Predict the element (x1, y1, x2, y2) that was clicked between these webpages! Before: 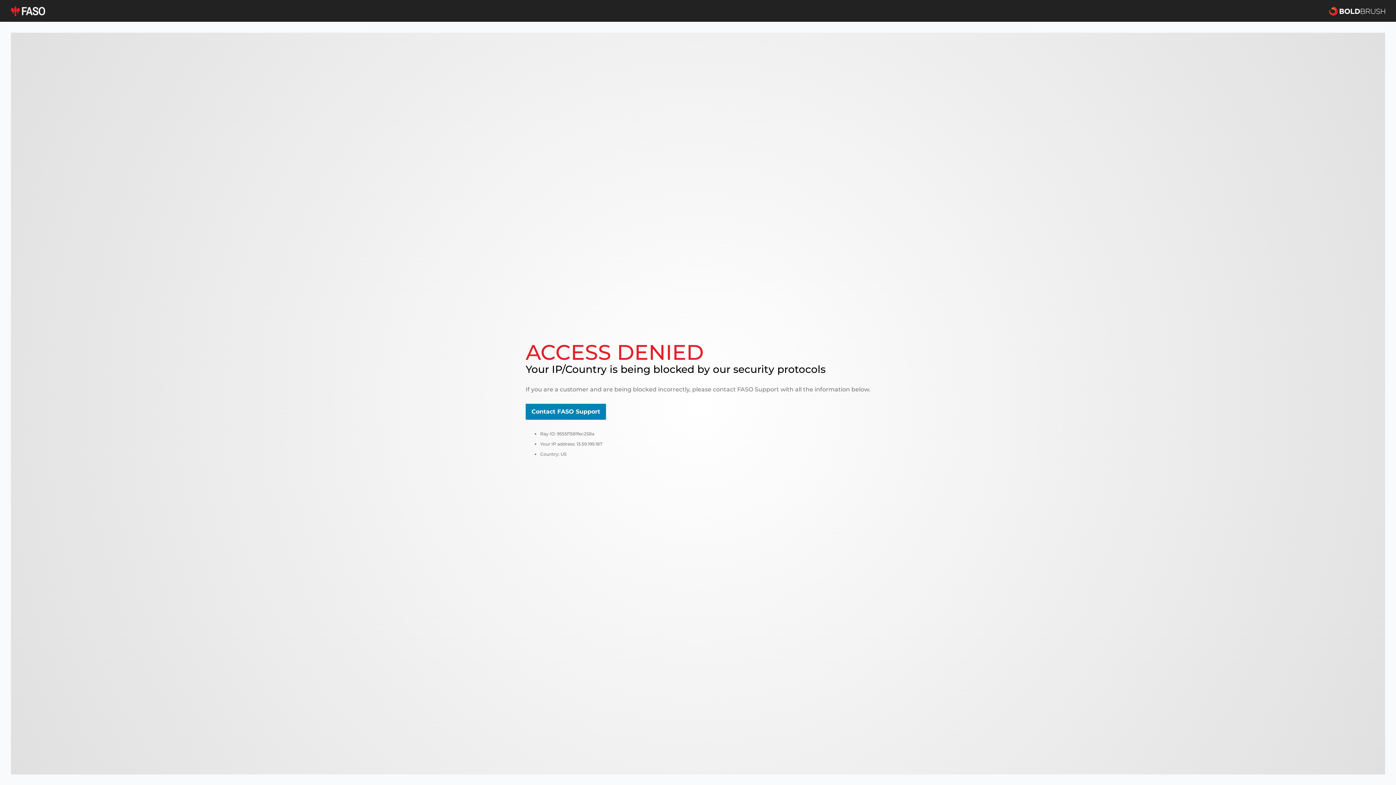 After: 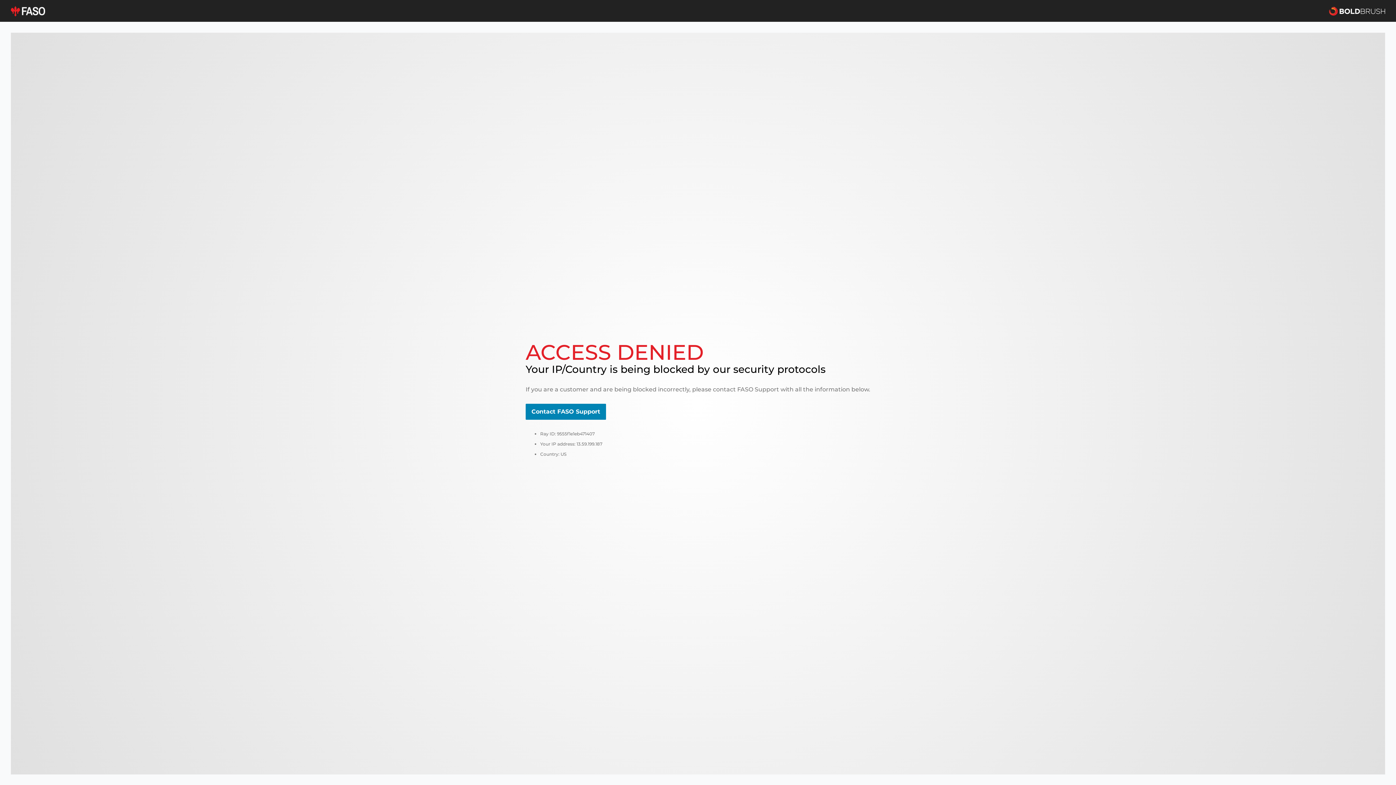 Action: bbox: (10, 5, 45, 16)